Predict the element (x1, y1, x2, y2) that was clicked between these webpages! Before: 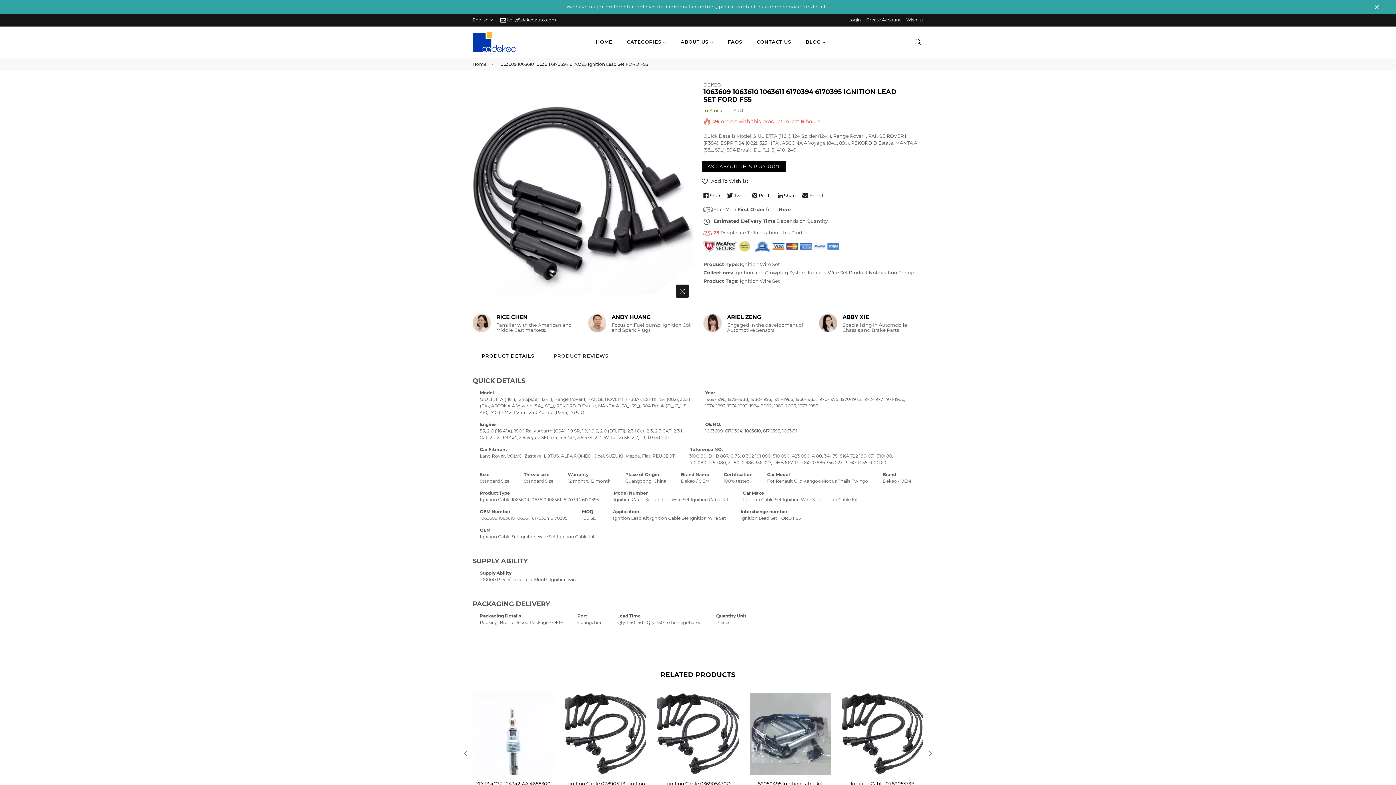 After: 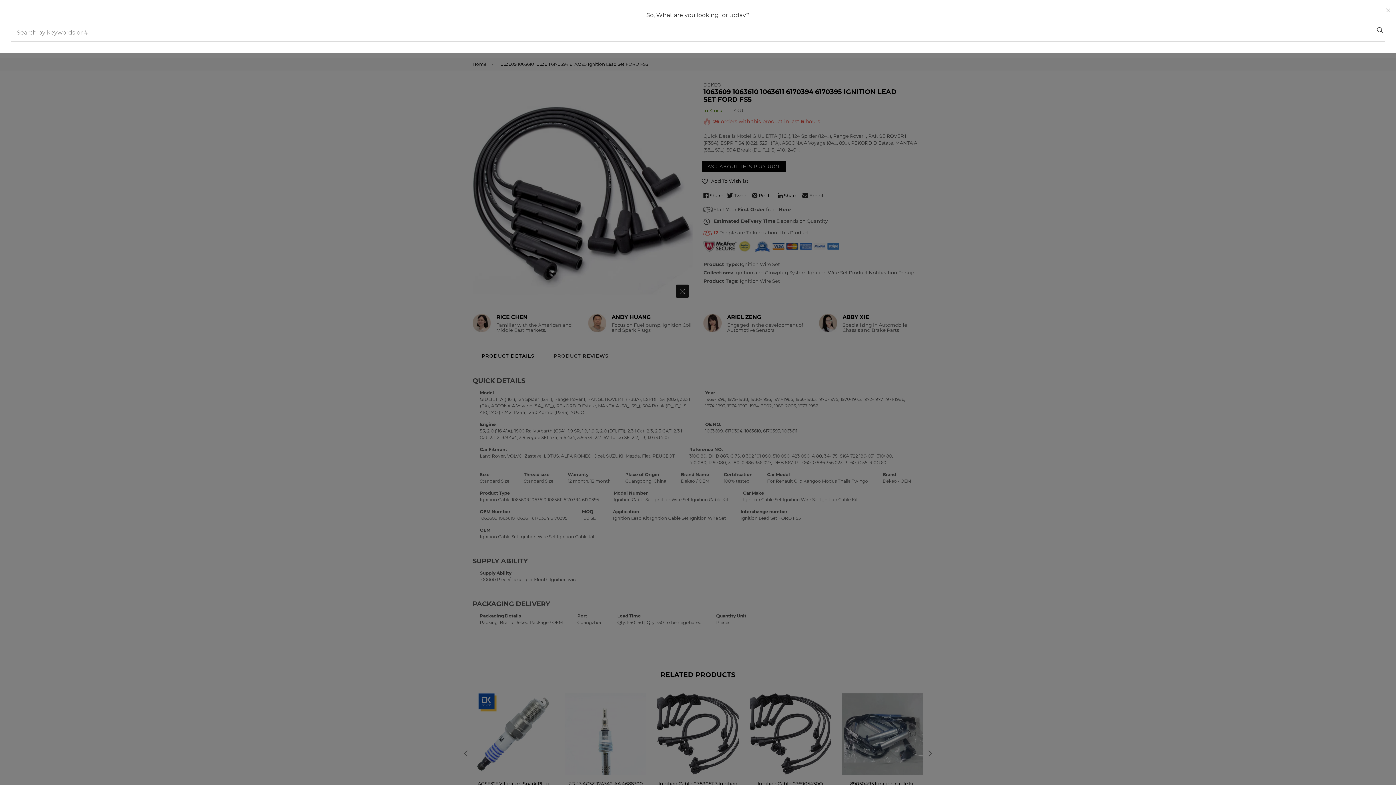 Action: bbox: (912, 35, 923, 48) label: Search